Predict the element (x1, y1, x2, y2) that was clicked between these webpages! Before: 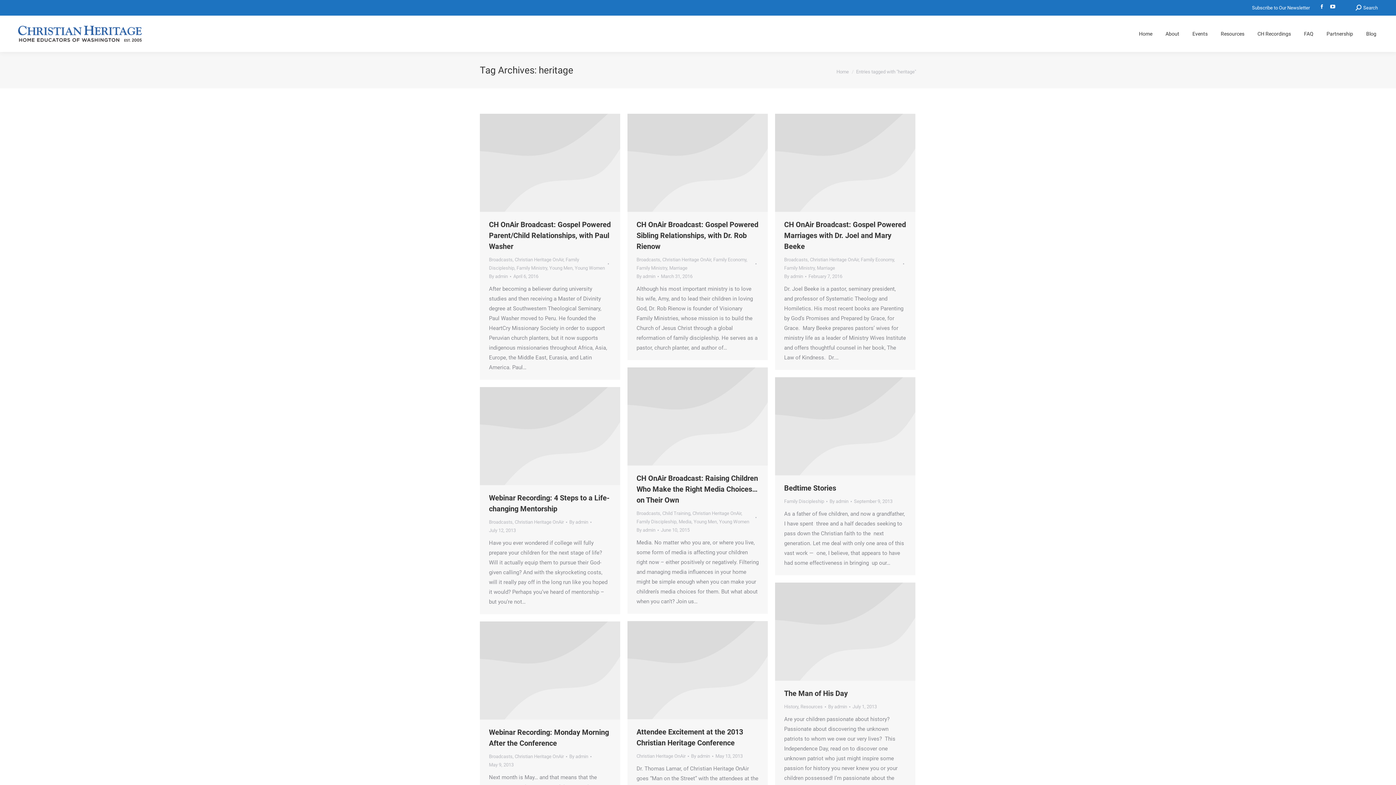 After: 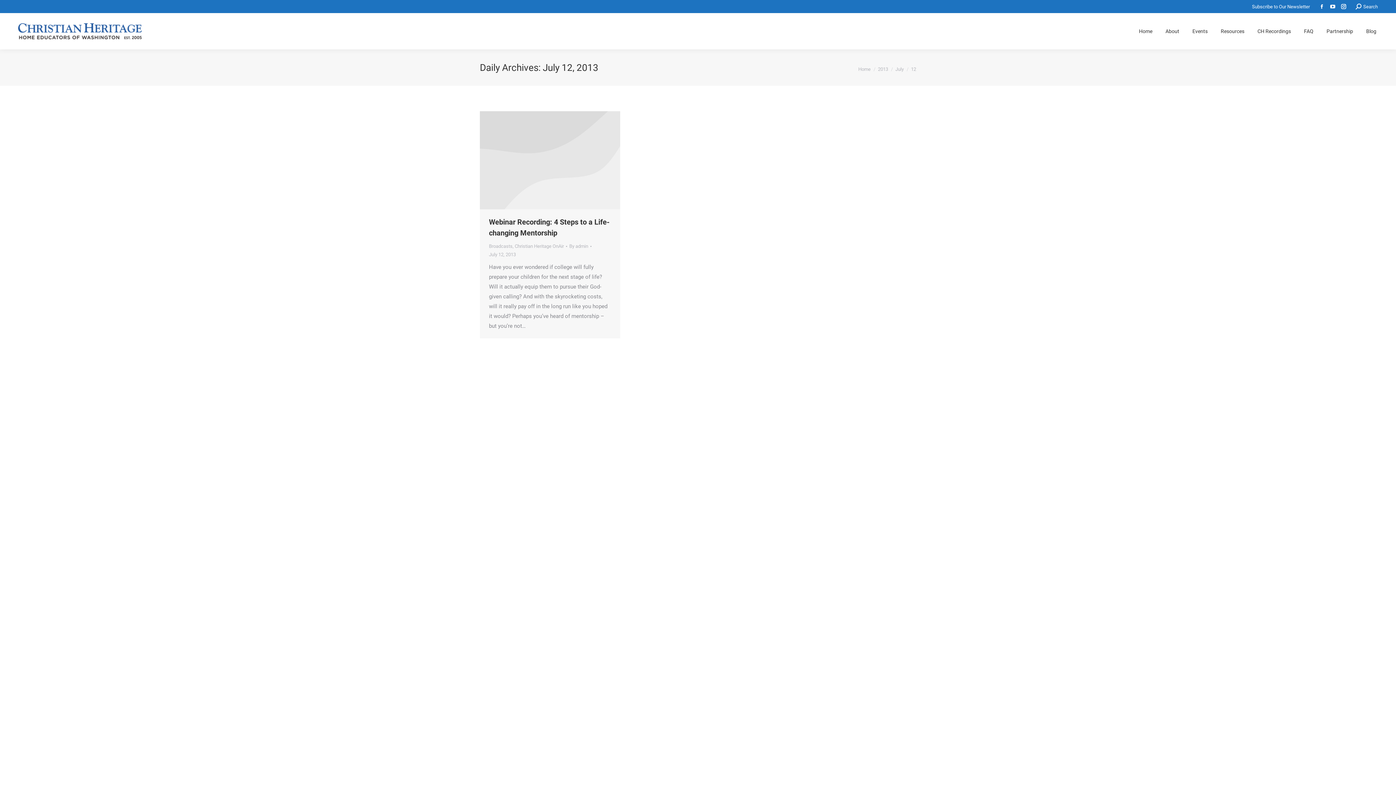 Action: label: July 12, 2013 bbox: (489, 526, 516, 534)